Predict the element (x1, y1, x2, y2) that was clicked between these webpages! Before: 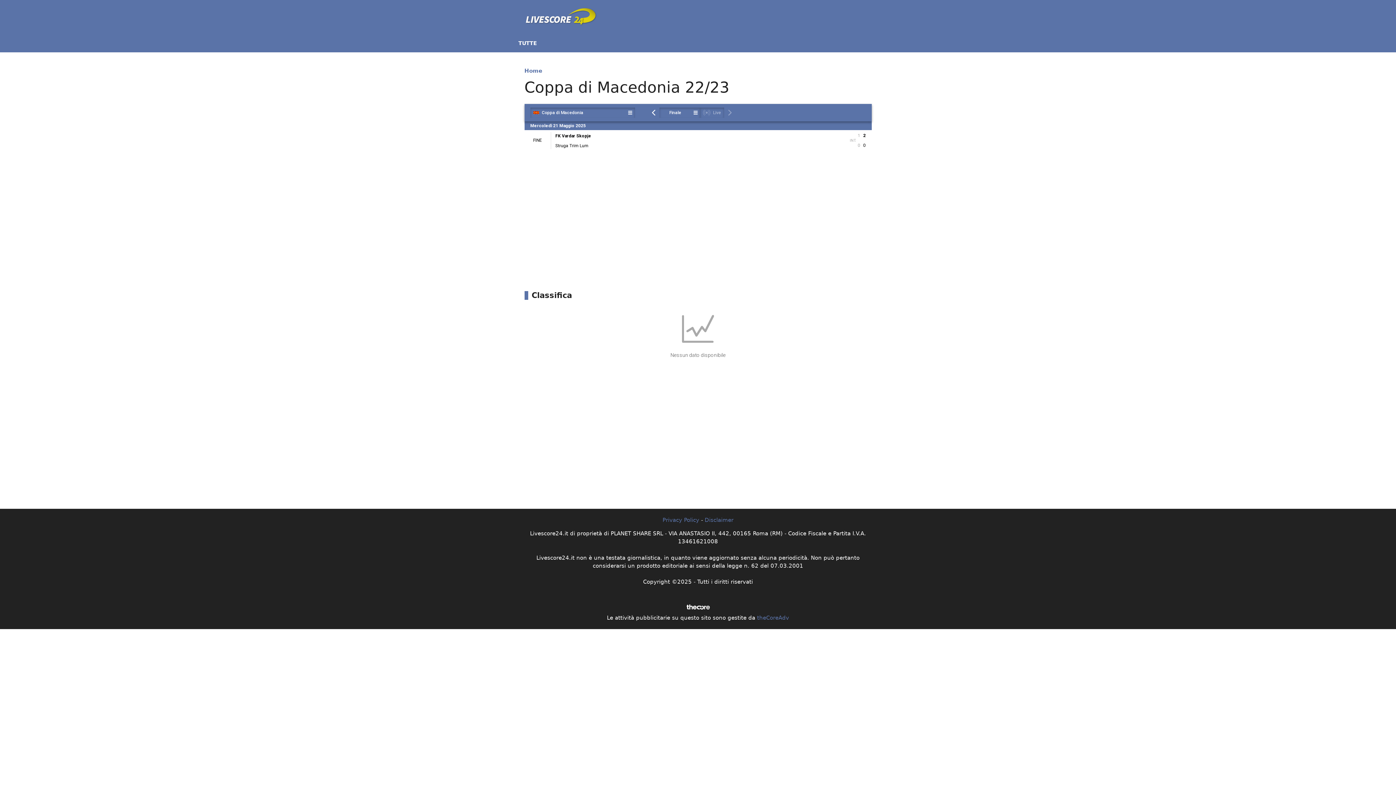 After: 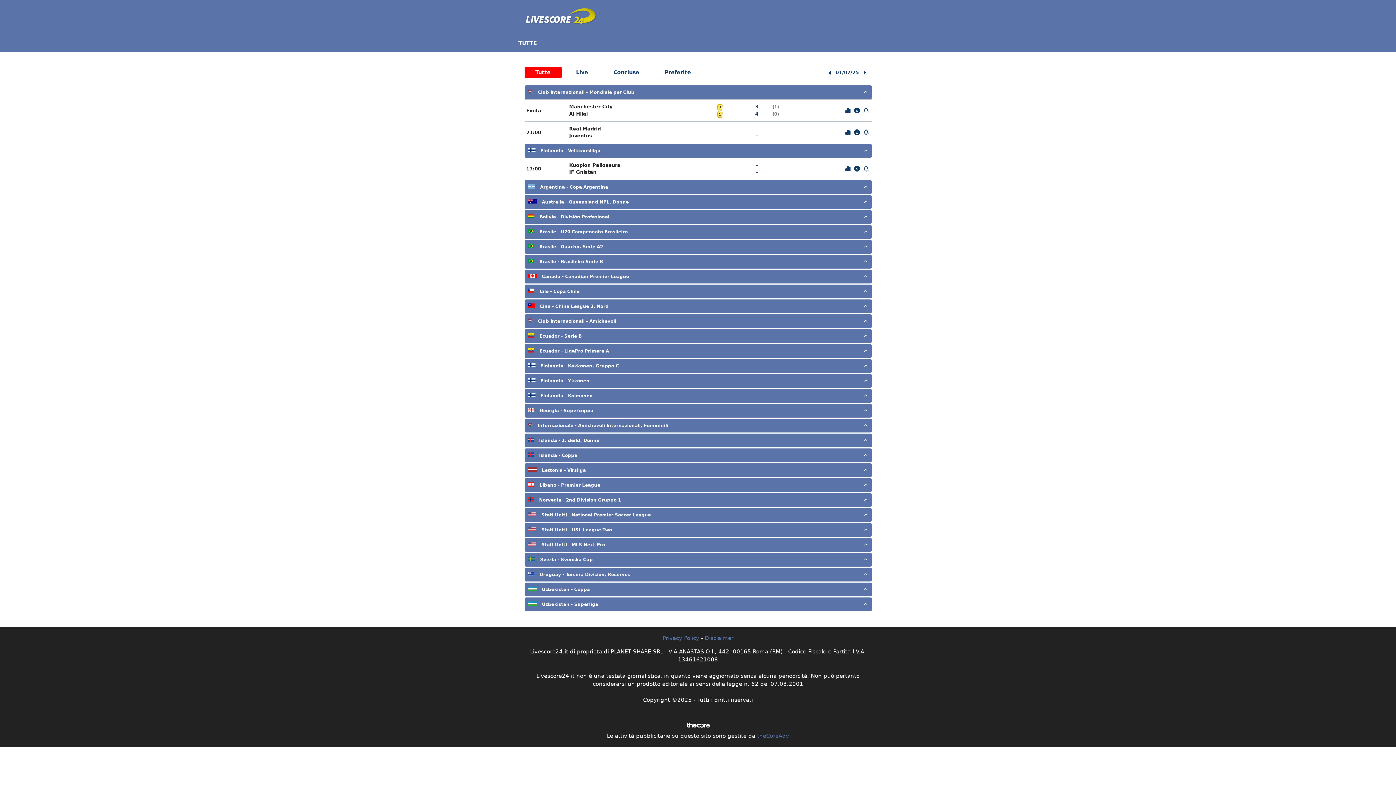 Action: bbox: (524, 67, 542, 74) label: Home